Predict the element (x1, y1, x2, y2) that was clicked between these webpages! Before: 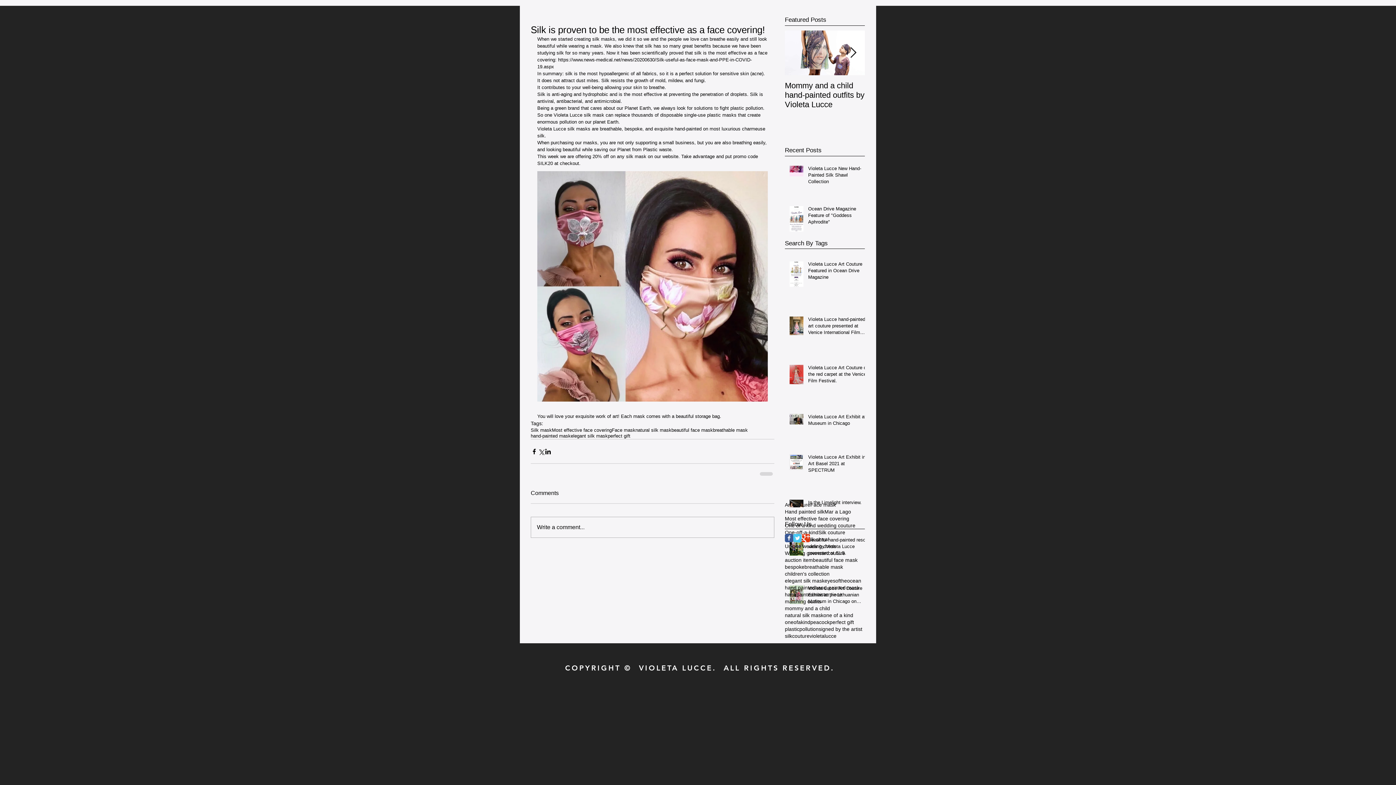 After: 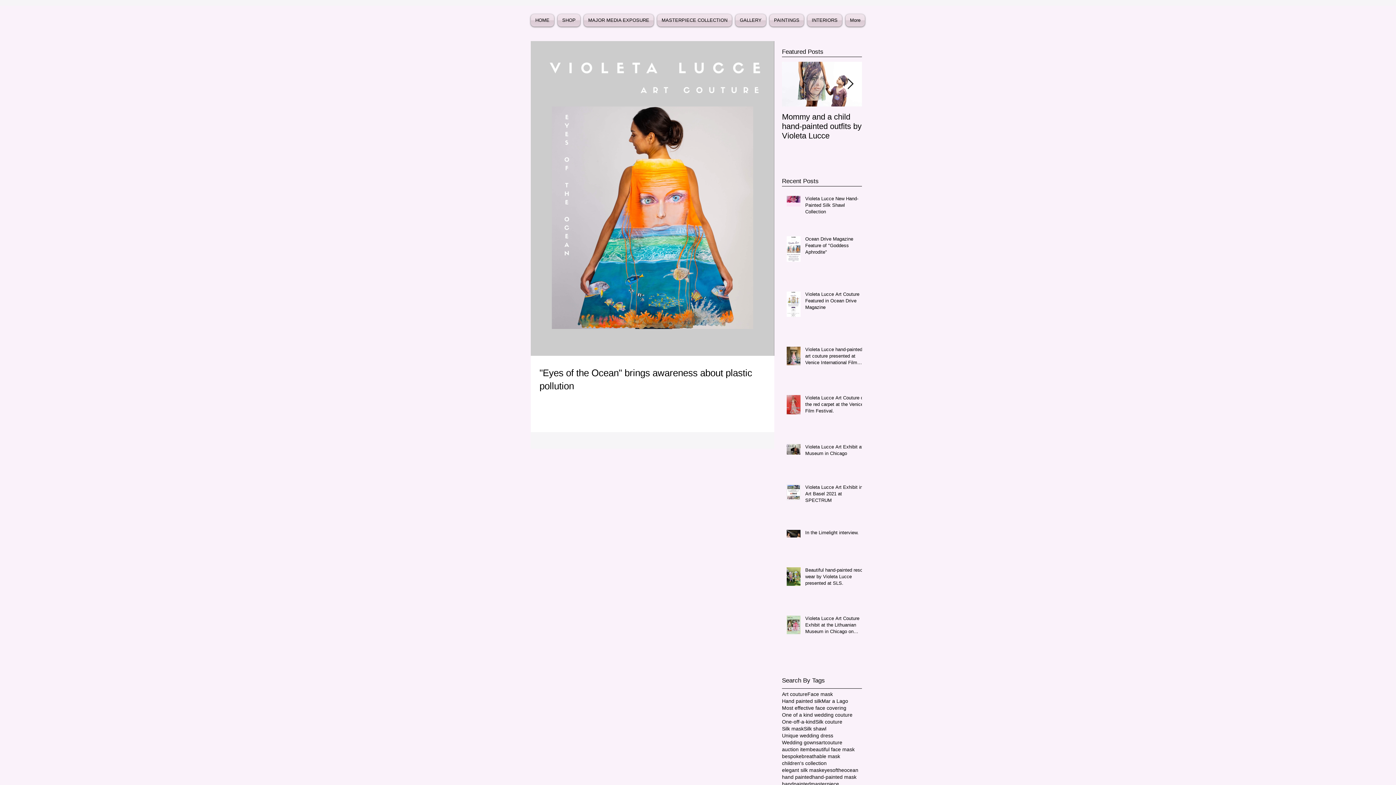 Action: bbox: (809, 633, 836, 640) label: violetalucce